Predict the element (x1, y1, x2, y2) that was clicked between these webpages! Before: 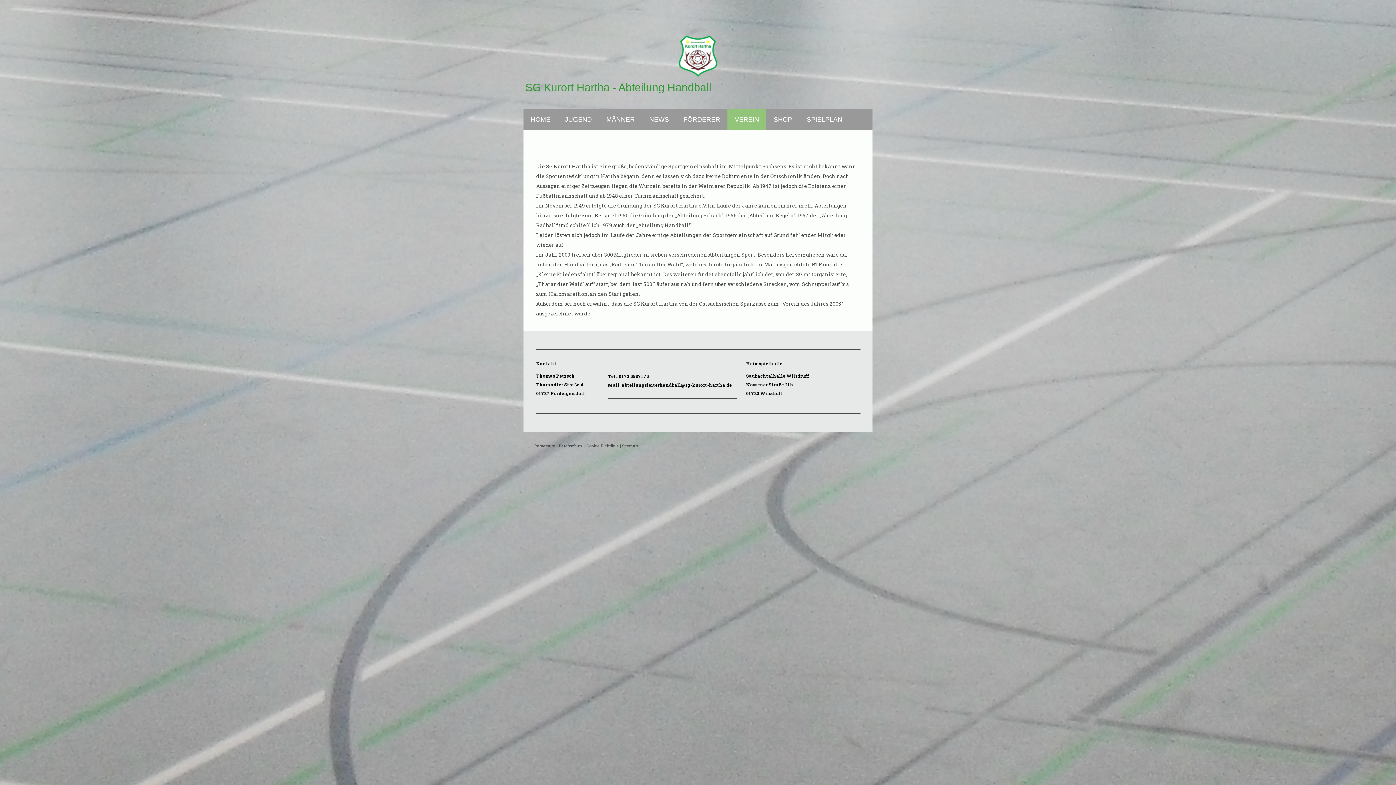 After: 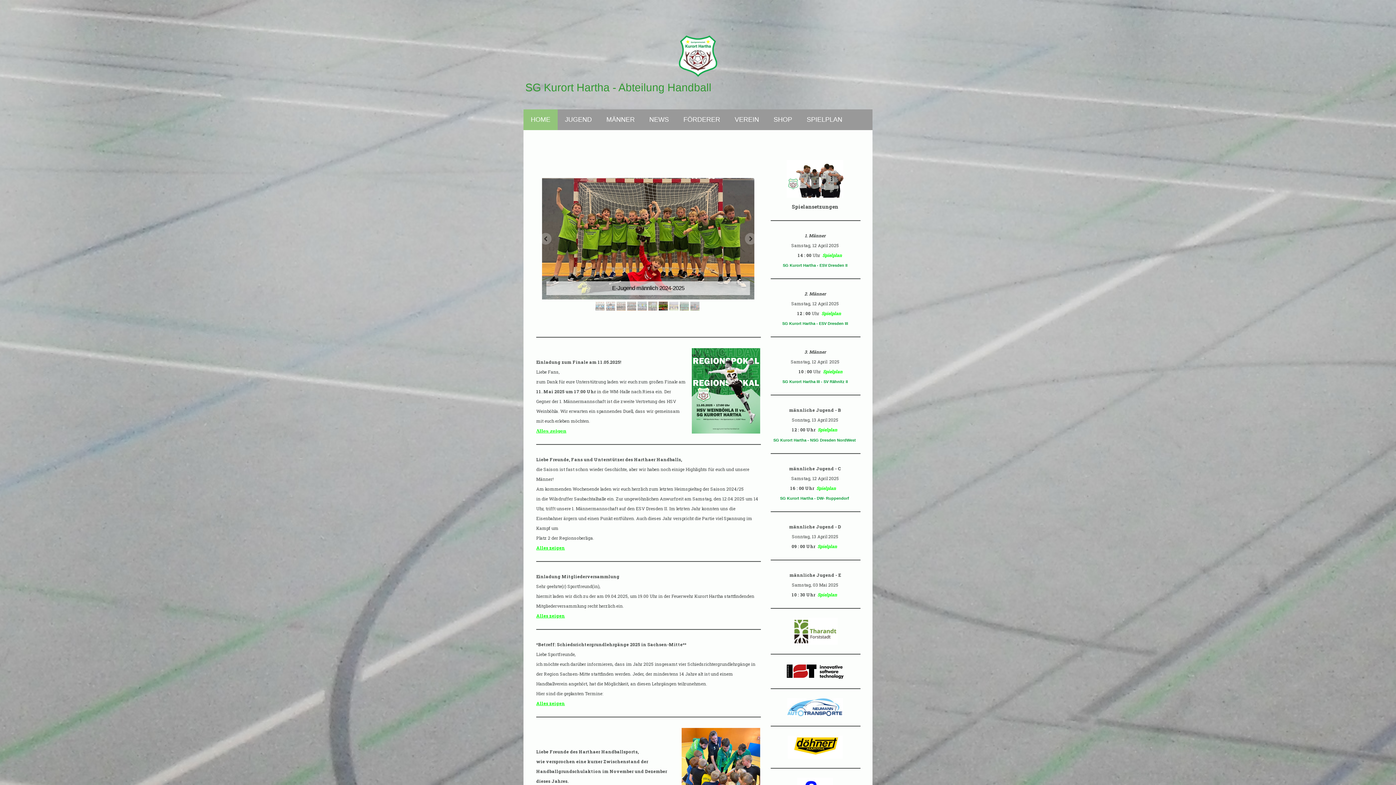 Action: label: HOME bbox: (523, 109, 557, 130)